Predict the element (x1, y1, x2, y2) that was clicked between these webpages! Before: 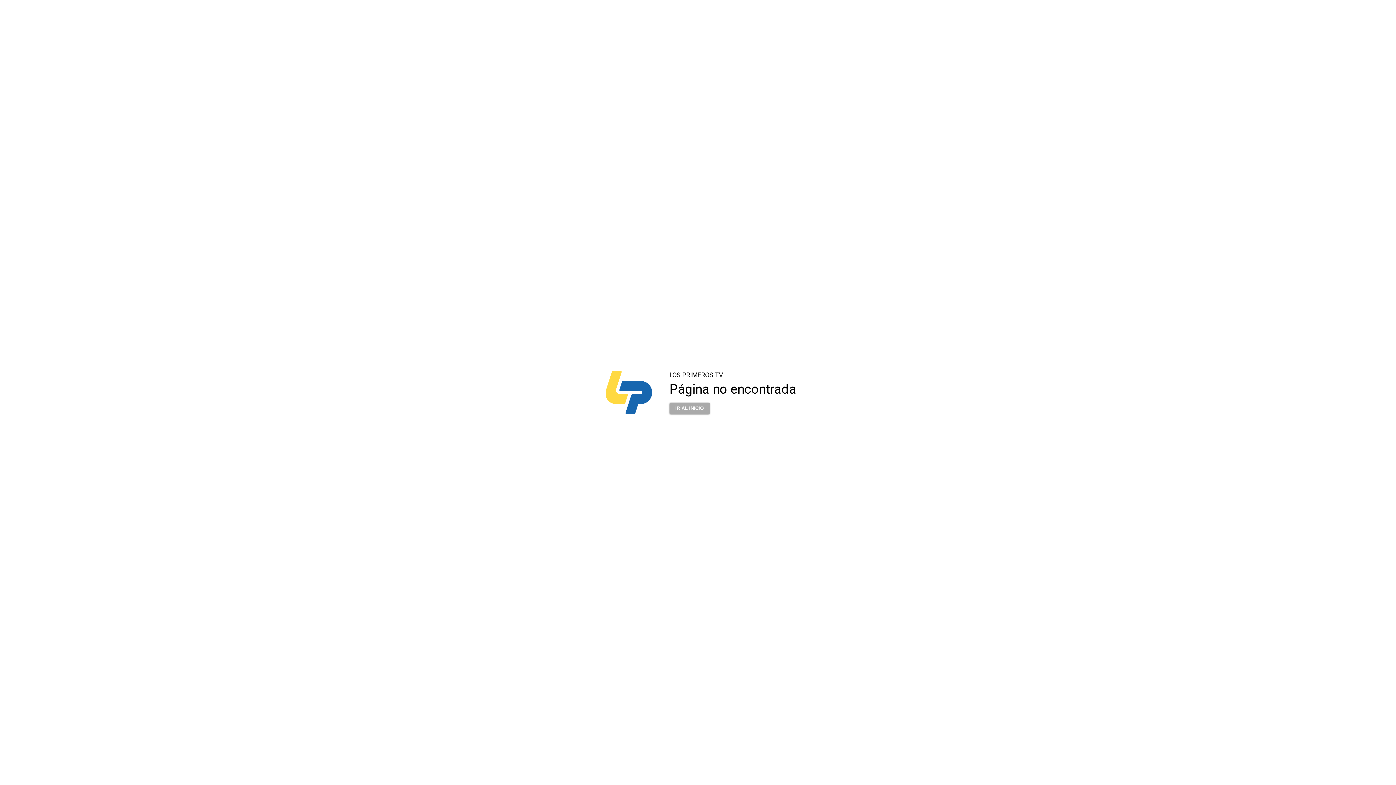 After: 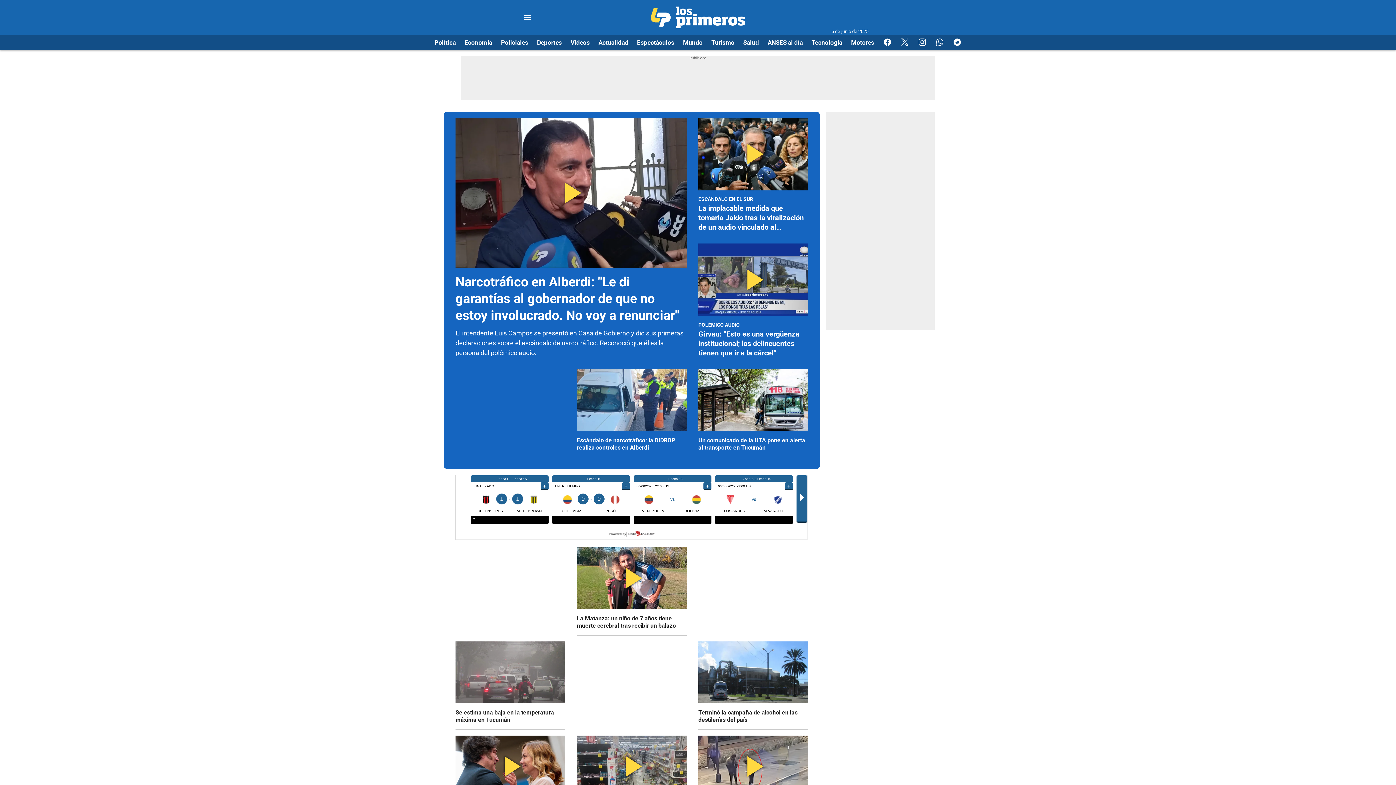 Action: label: IR AL INICIO bbox: (669, 402, 709, 414)